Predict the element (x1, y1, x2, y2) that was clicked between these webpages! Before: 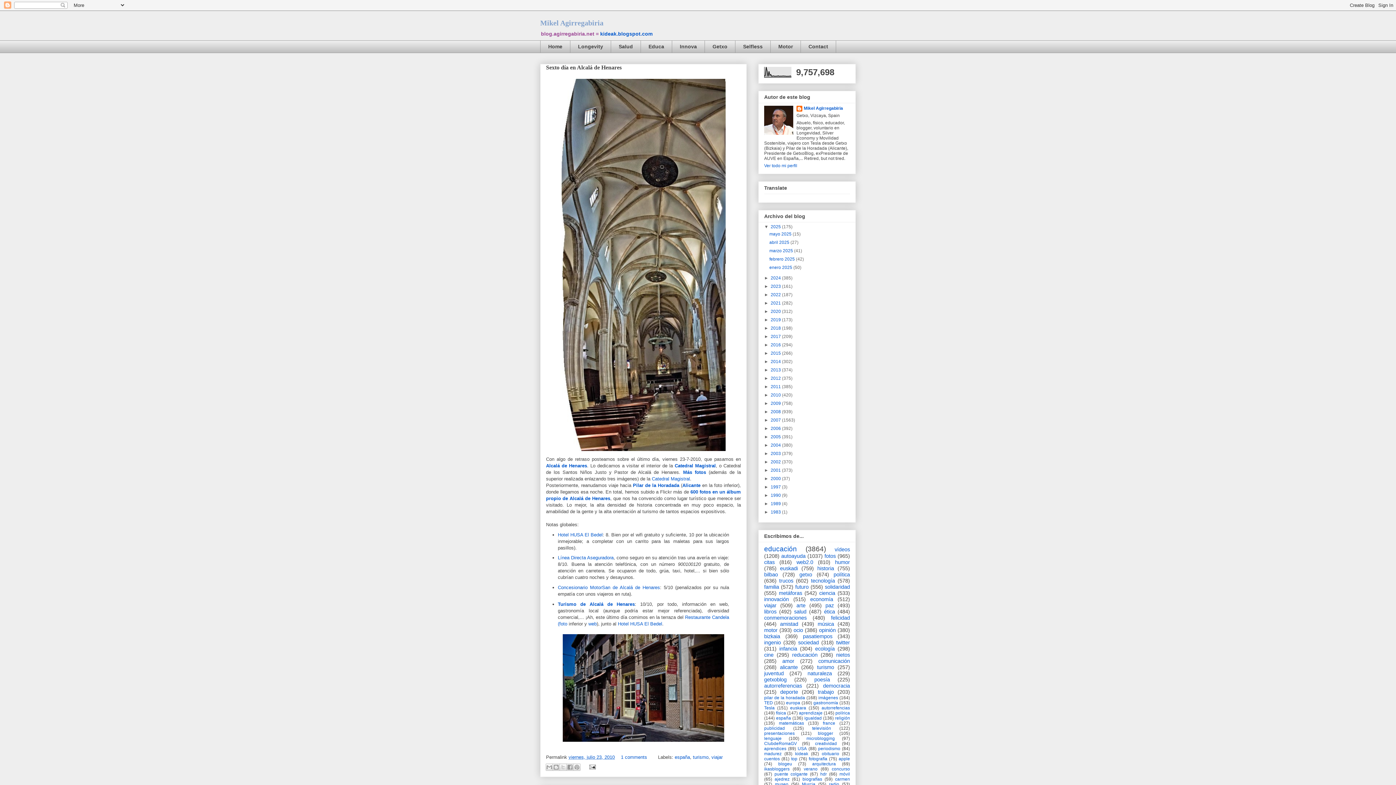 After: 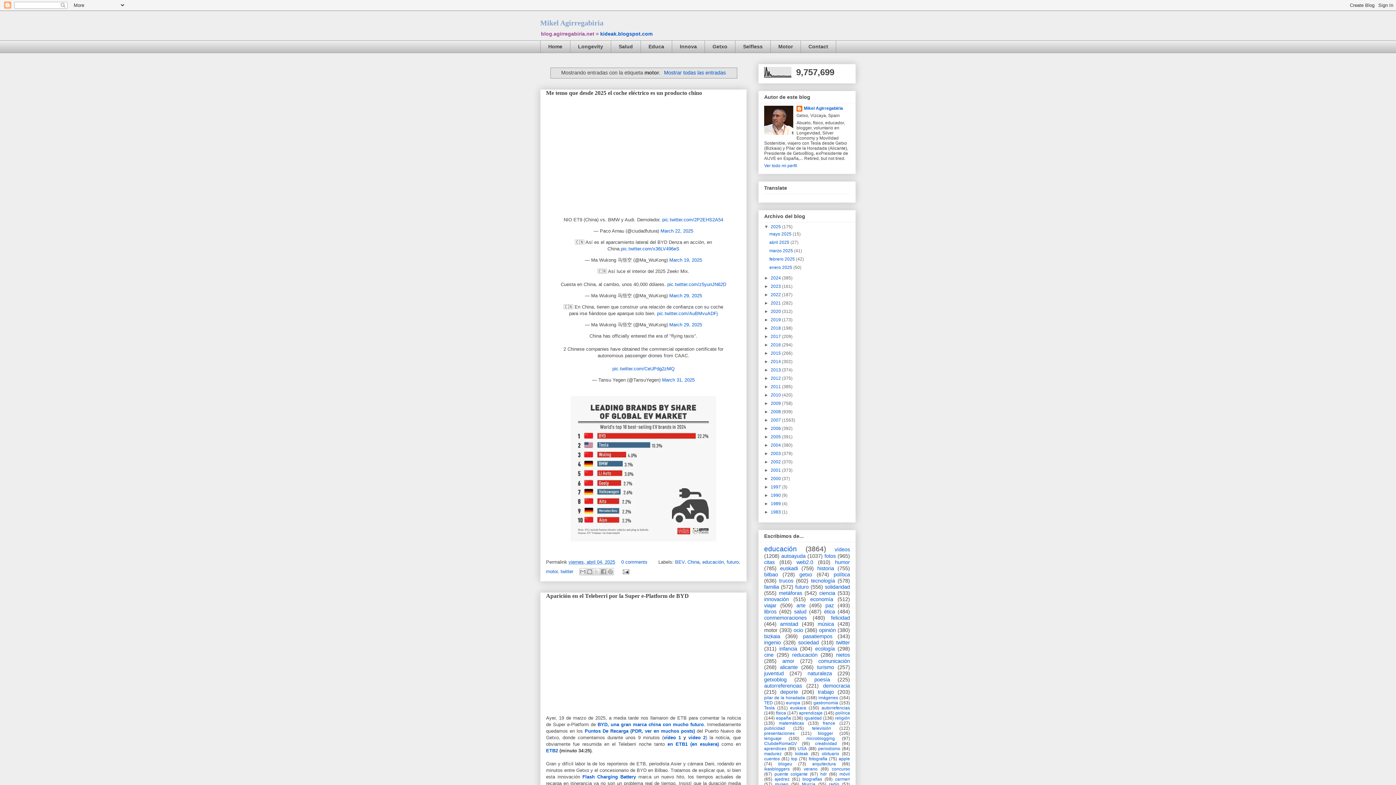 Action: label: Motor bbox: (770, 40, 800, 53)